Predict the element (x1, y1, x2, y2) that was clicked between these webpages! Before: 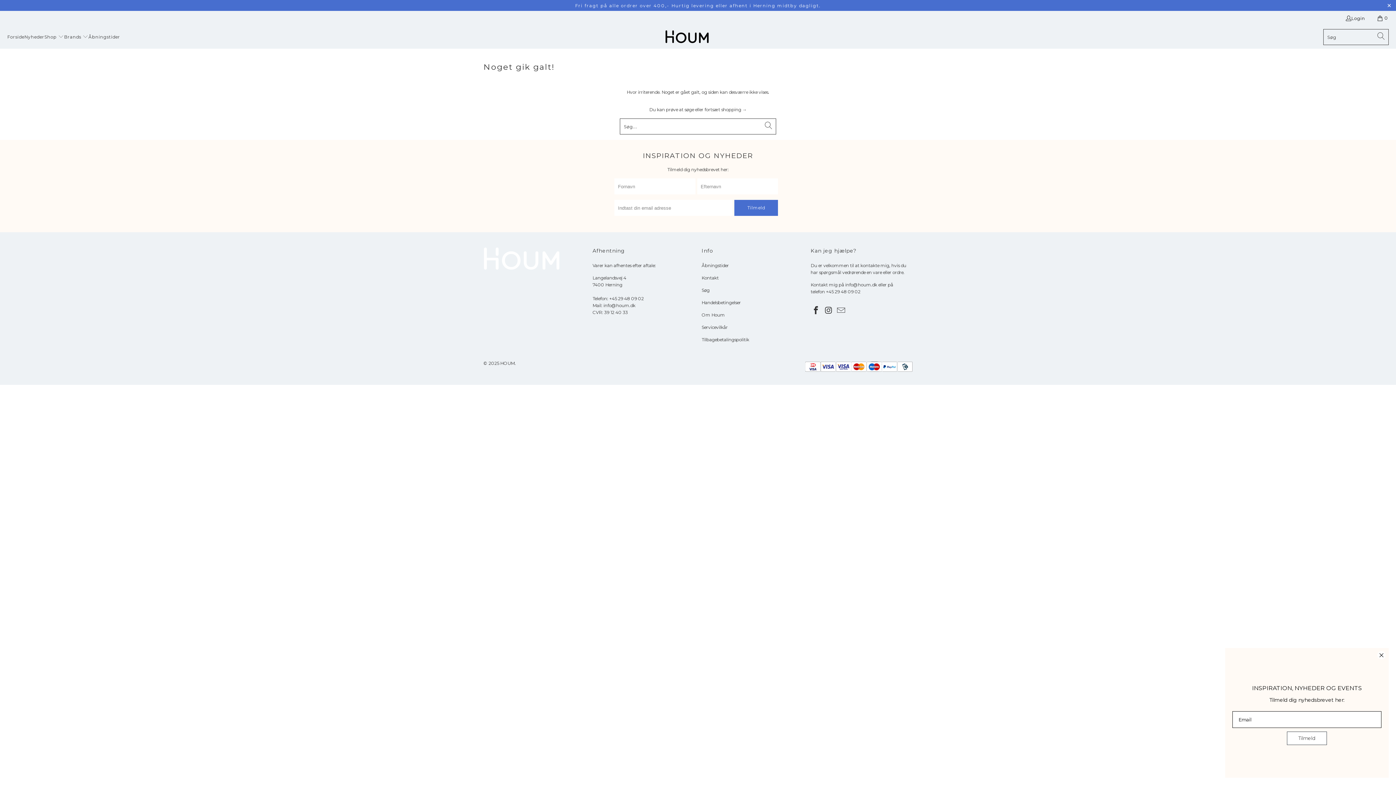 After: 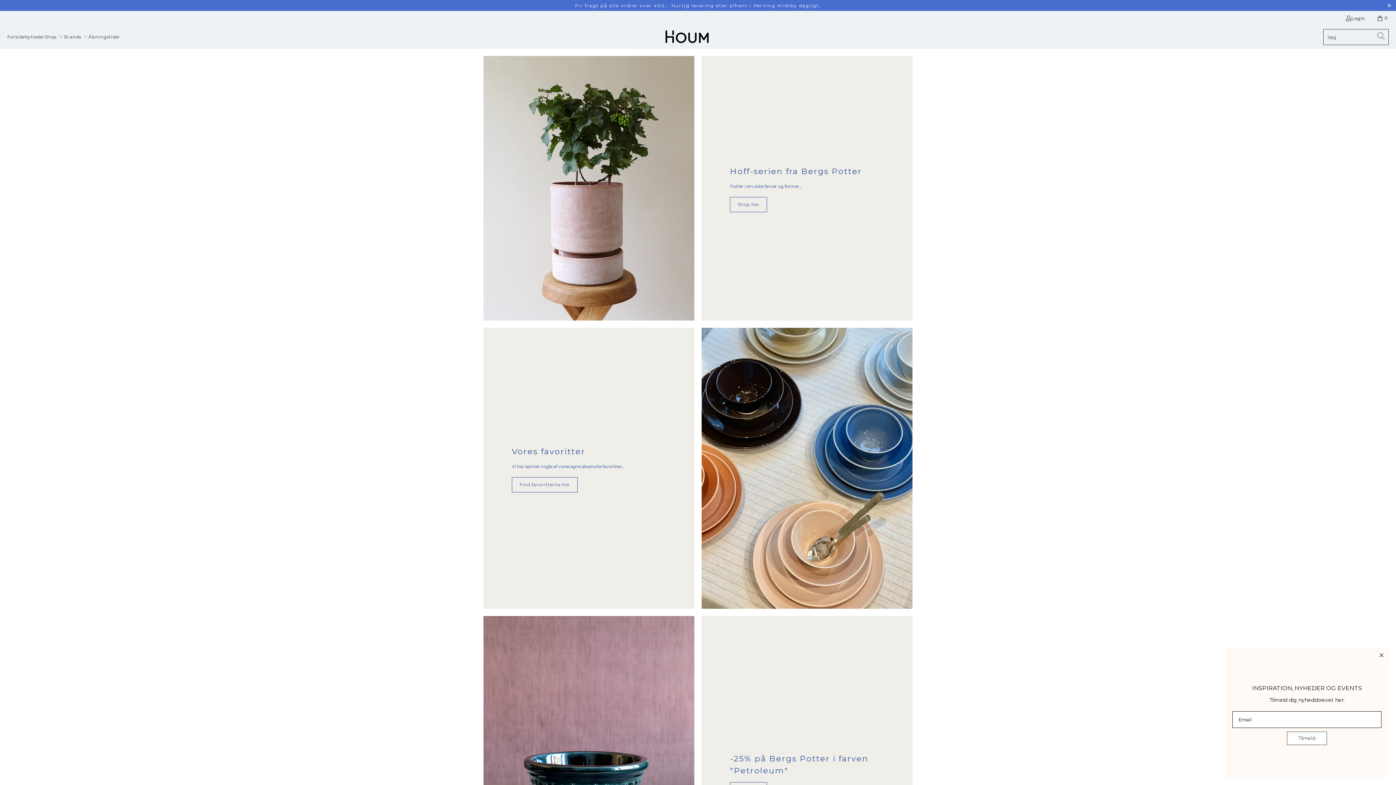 Action: bbox: (7, 29, 24, 45) label: Forside